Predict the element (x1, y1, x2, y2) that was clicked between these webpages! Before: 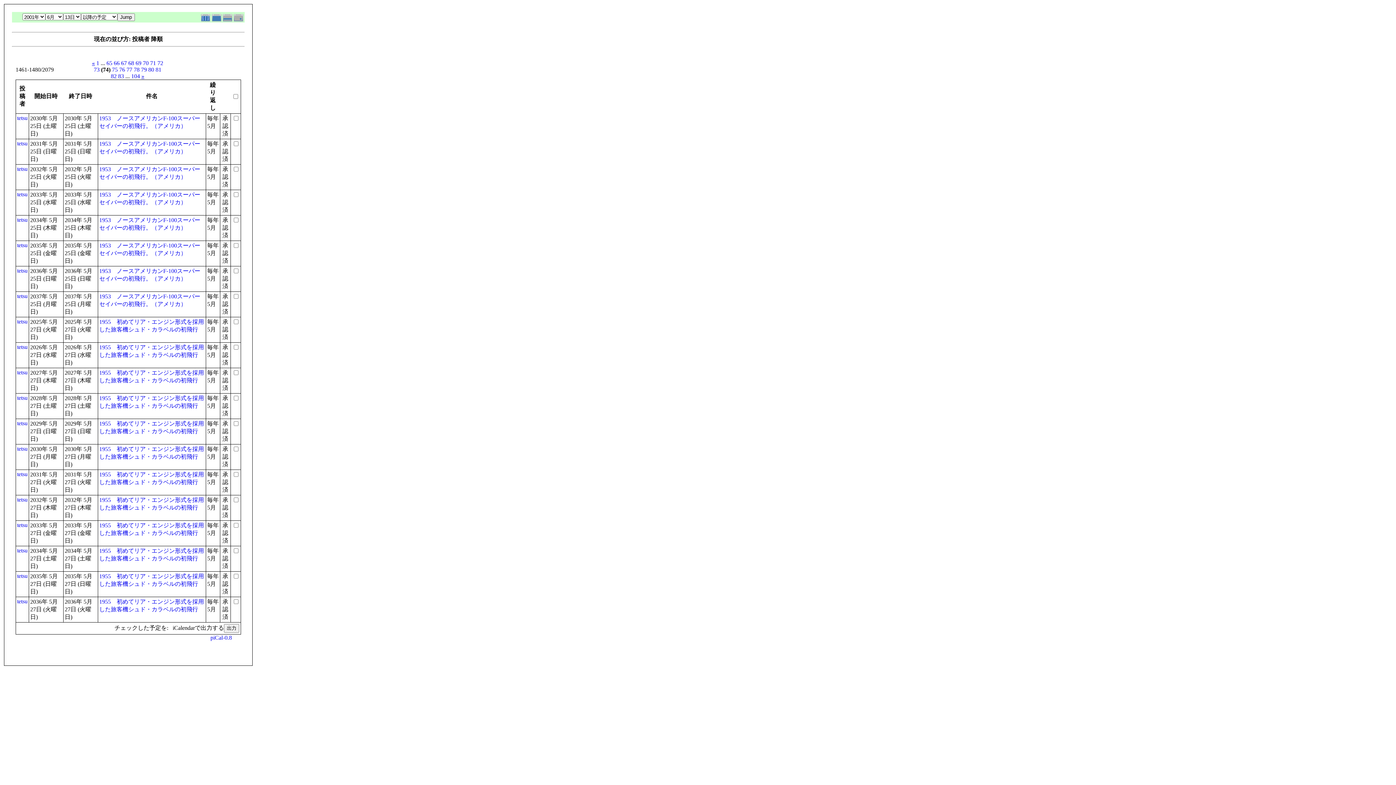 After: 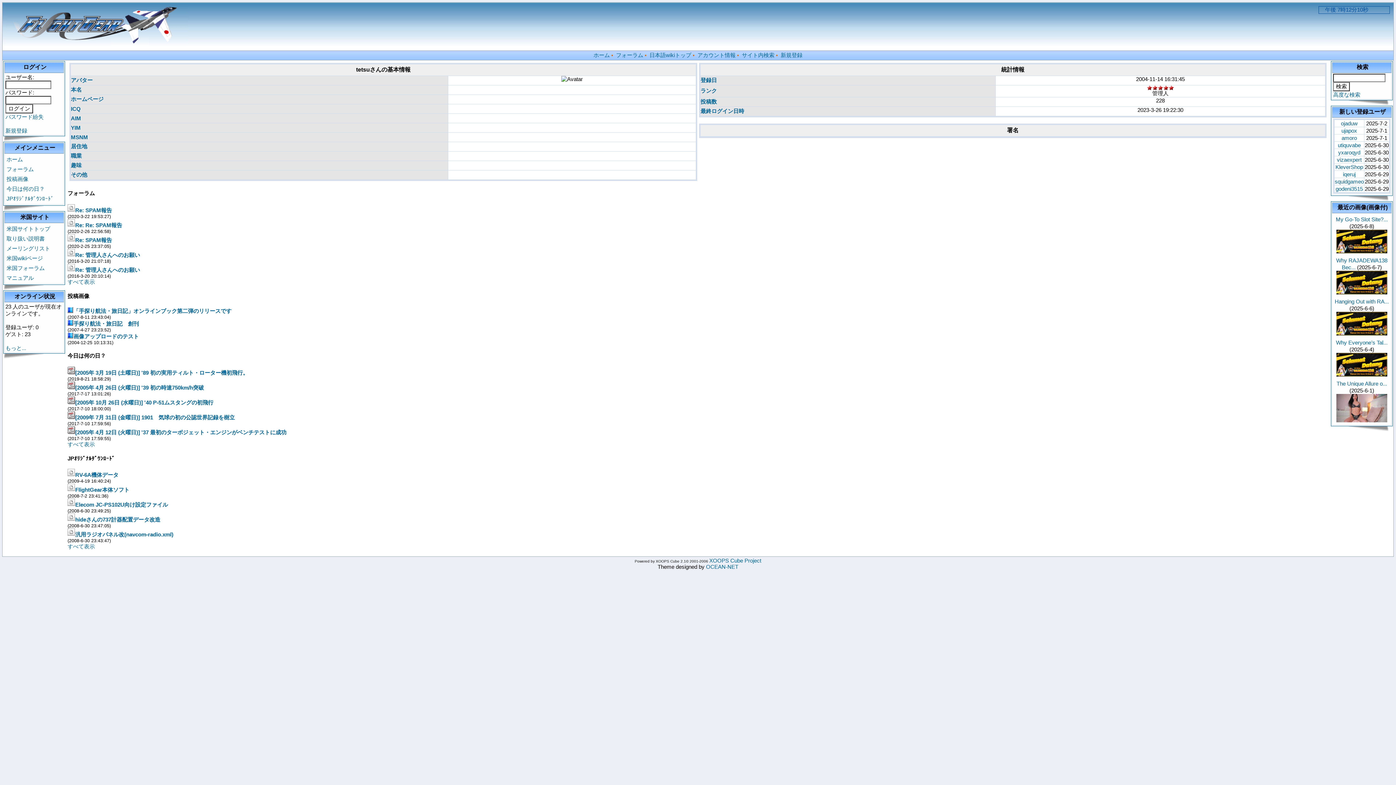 Action: label: tetsu bbox: (17, 369, 27, 375)